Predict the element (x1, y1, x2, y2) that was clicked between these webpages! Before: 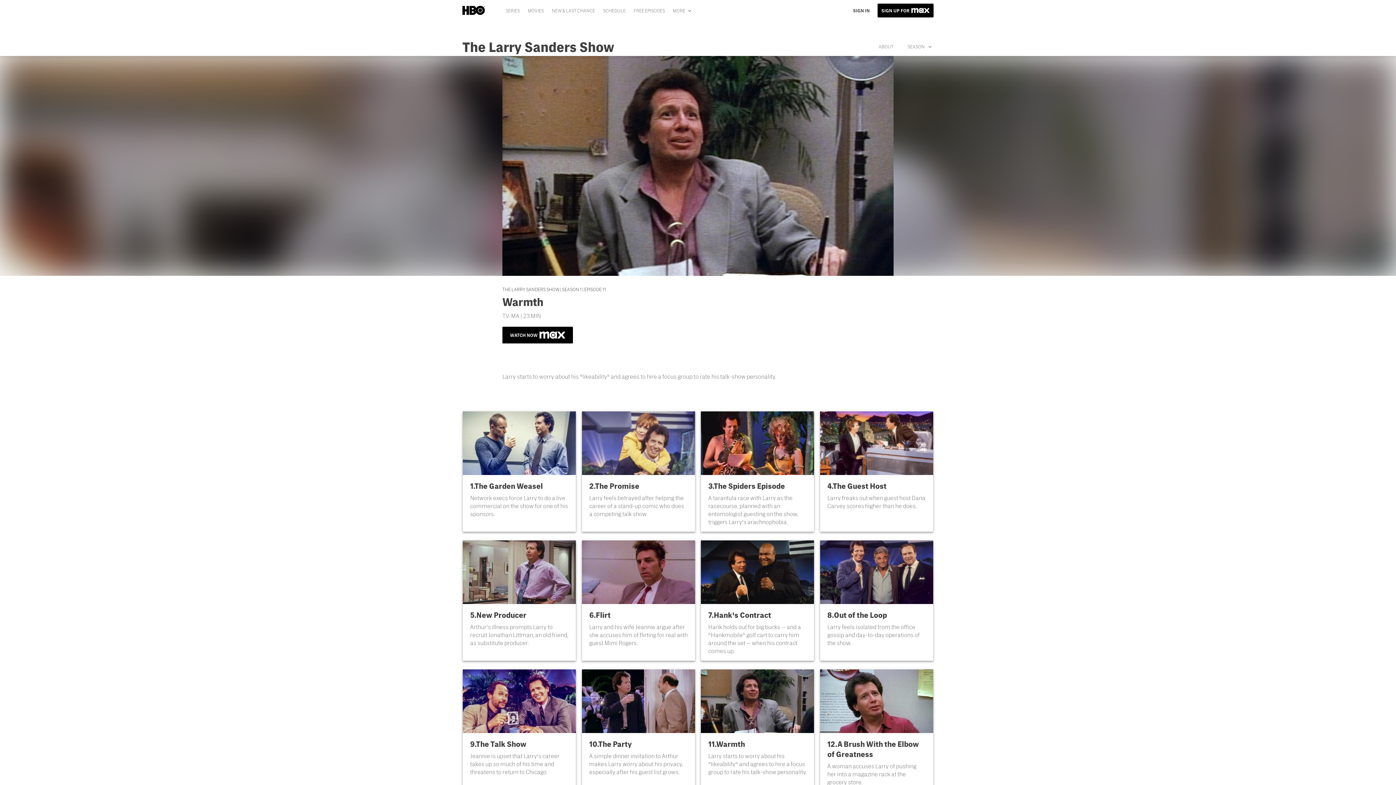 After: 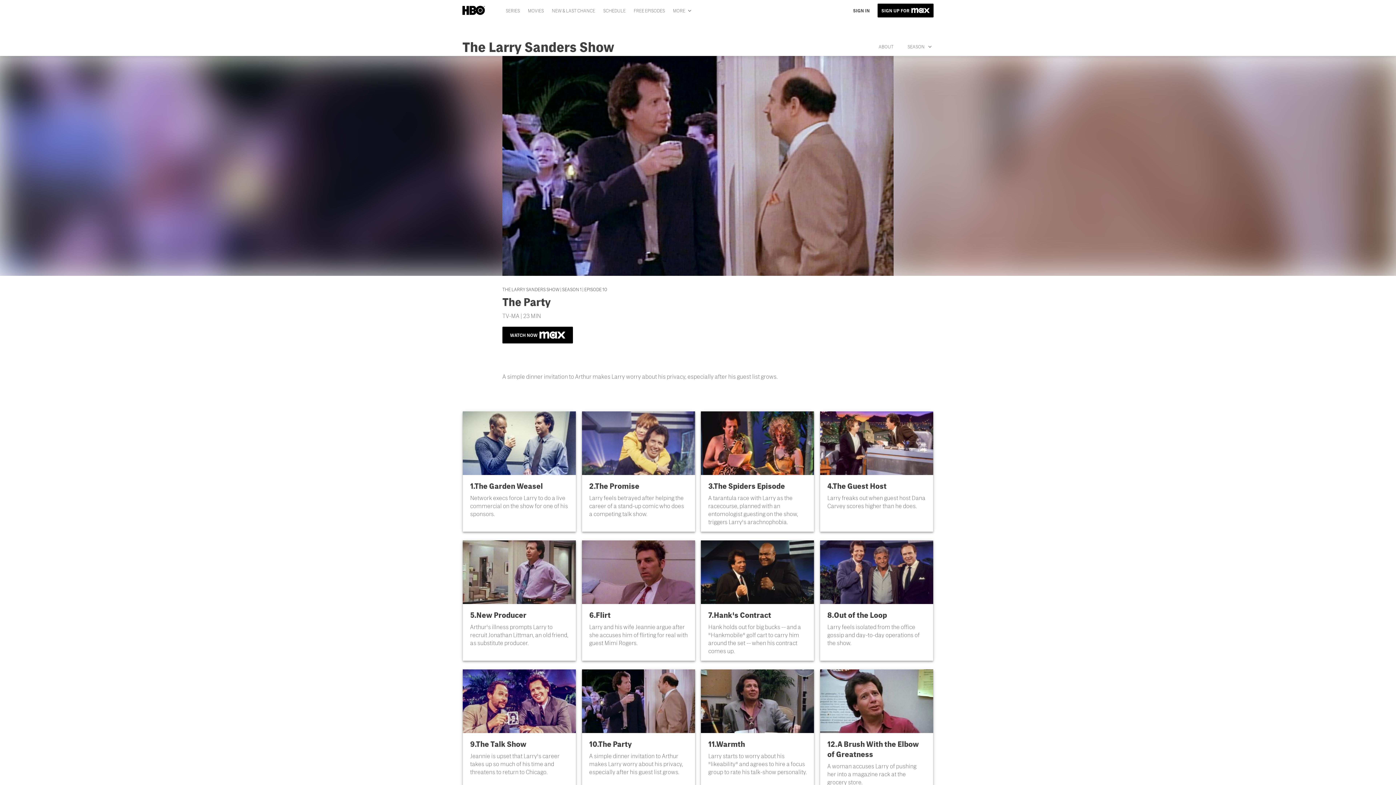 Action: bbox: (582, 669, 695, 792) label: 10.The Party

A simple dinner invitation to Arthur makes Larry worry about his privacy, especially after his guest list grows.